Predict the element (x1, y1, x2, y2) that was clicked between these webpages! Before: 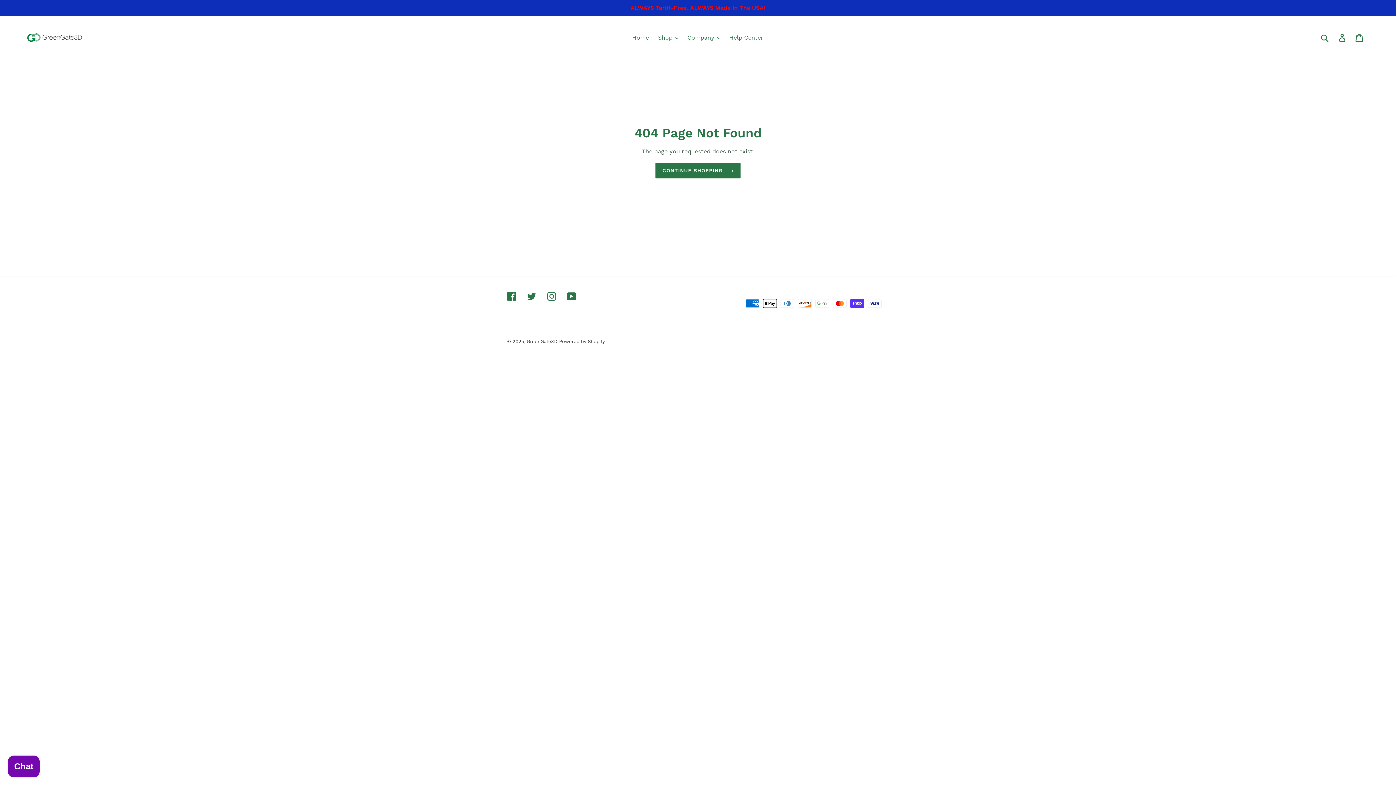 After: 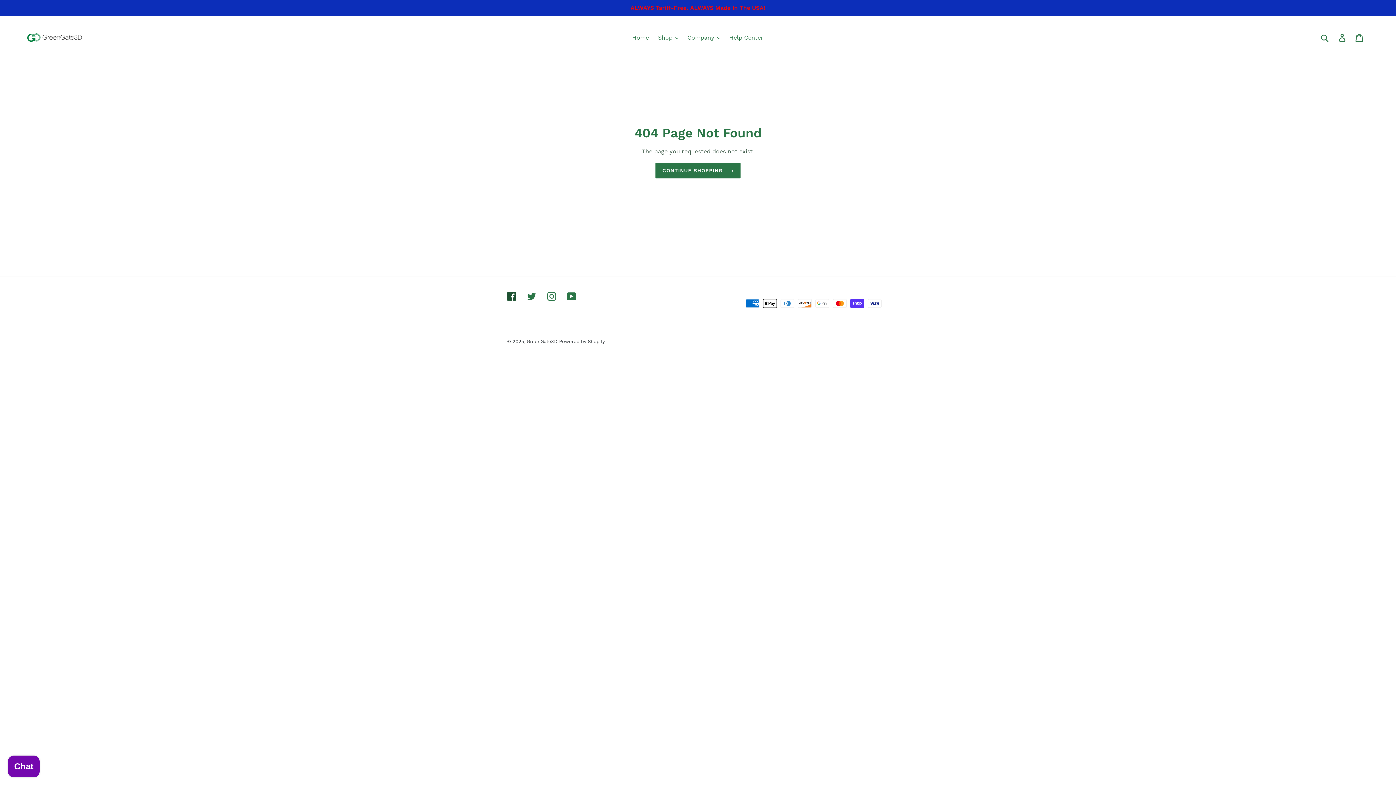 Action: bbox: (507, 291, 516, 300) label: Facebook